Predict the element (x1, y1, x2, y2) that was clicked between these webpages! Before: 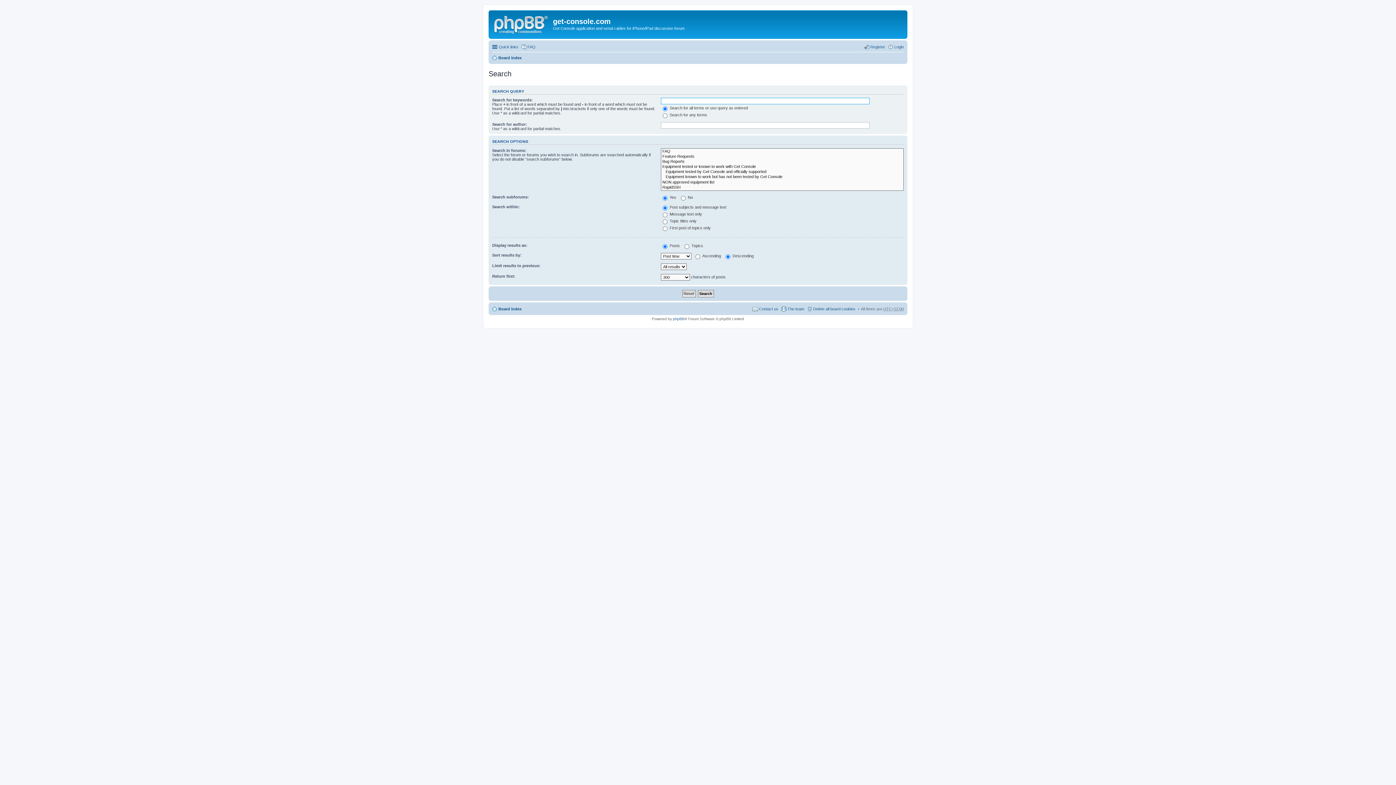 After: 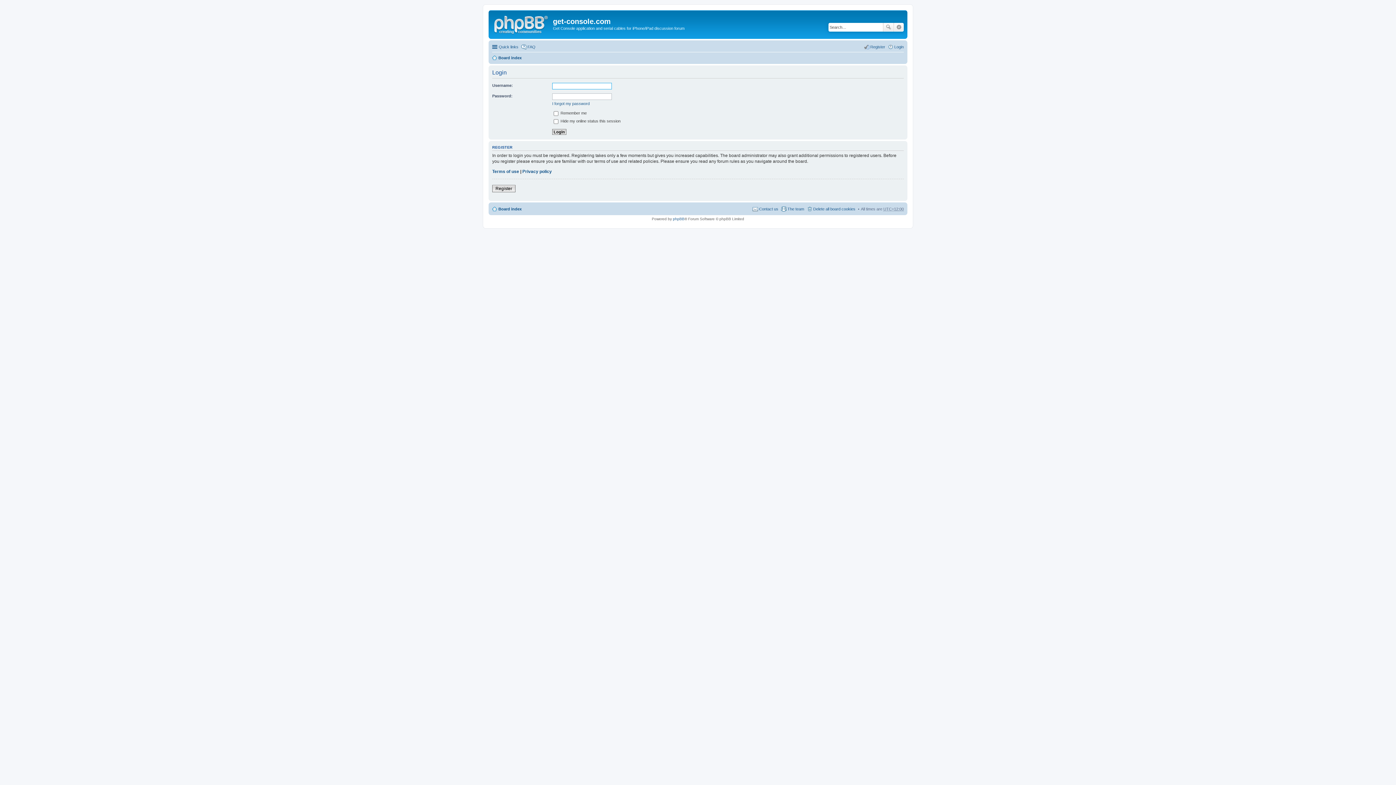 Action: bbox: (888, 42, 904, 51) label: Login